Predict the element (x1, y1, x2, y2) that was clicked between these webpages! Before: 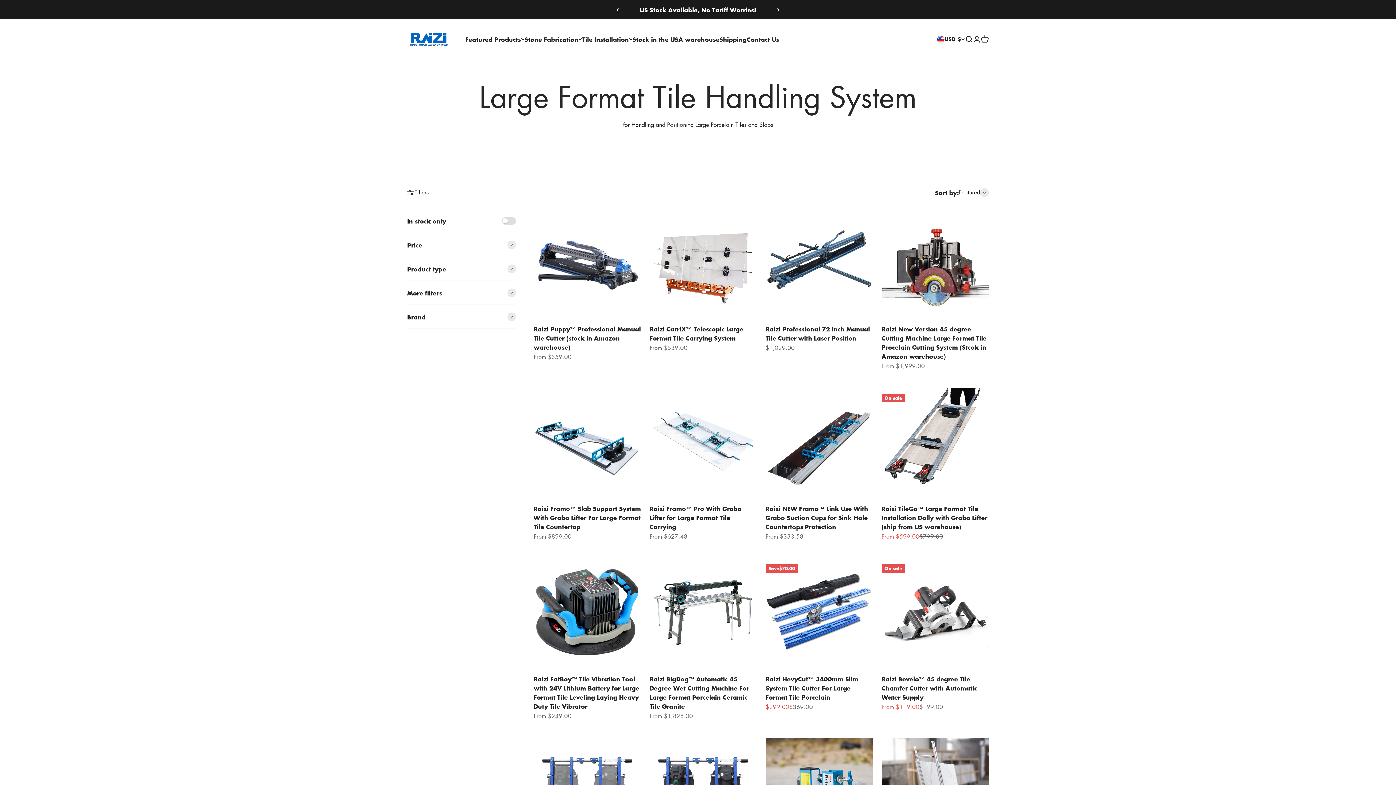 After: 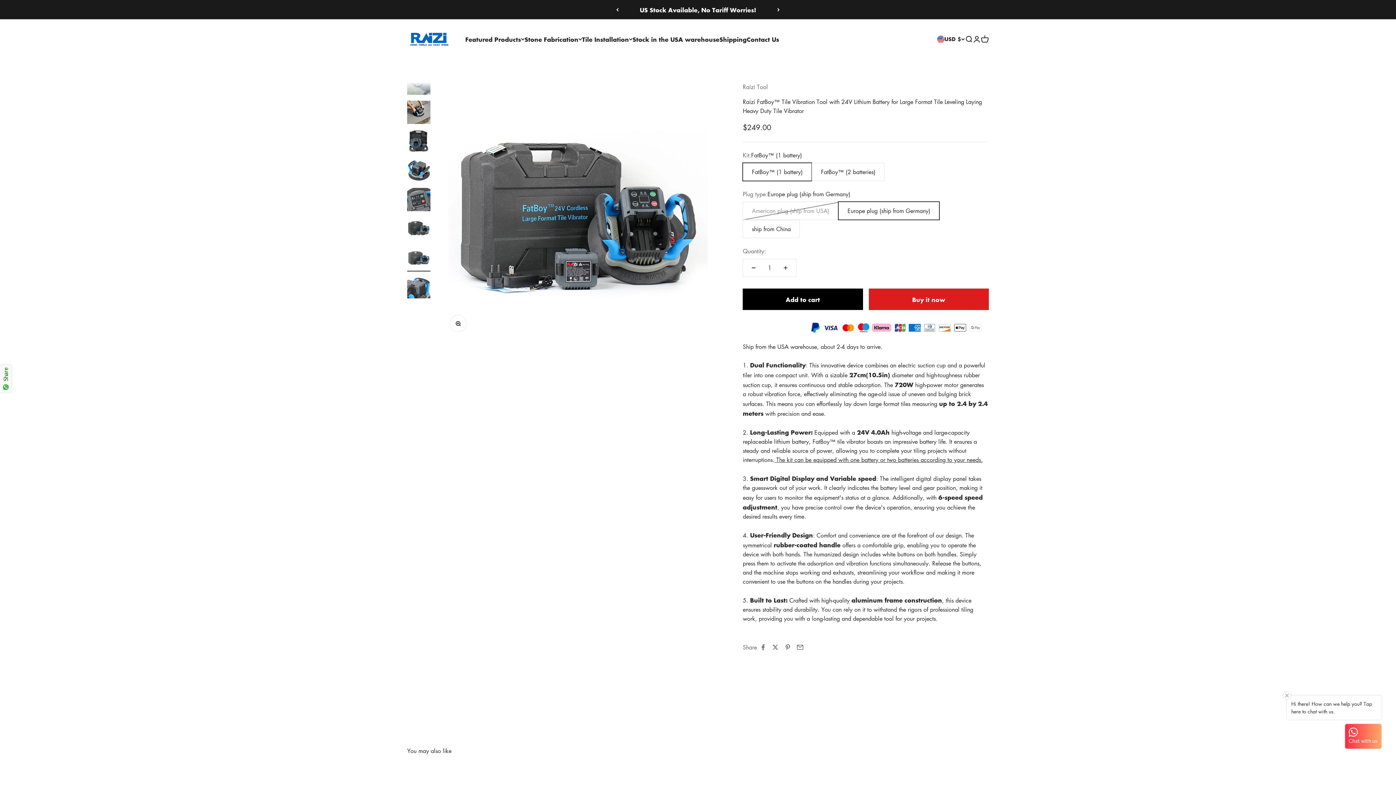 Action: bbox: (533, 558, 641, 666)